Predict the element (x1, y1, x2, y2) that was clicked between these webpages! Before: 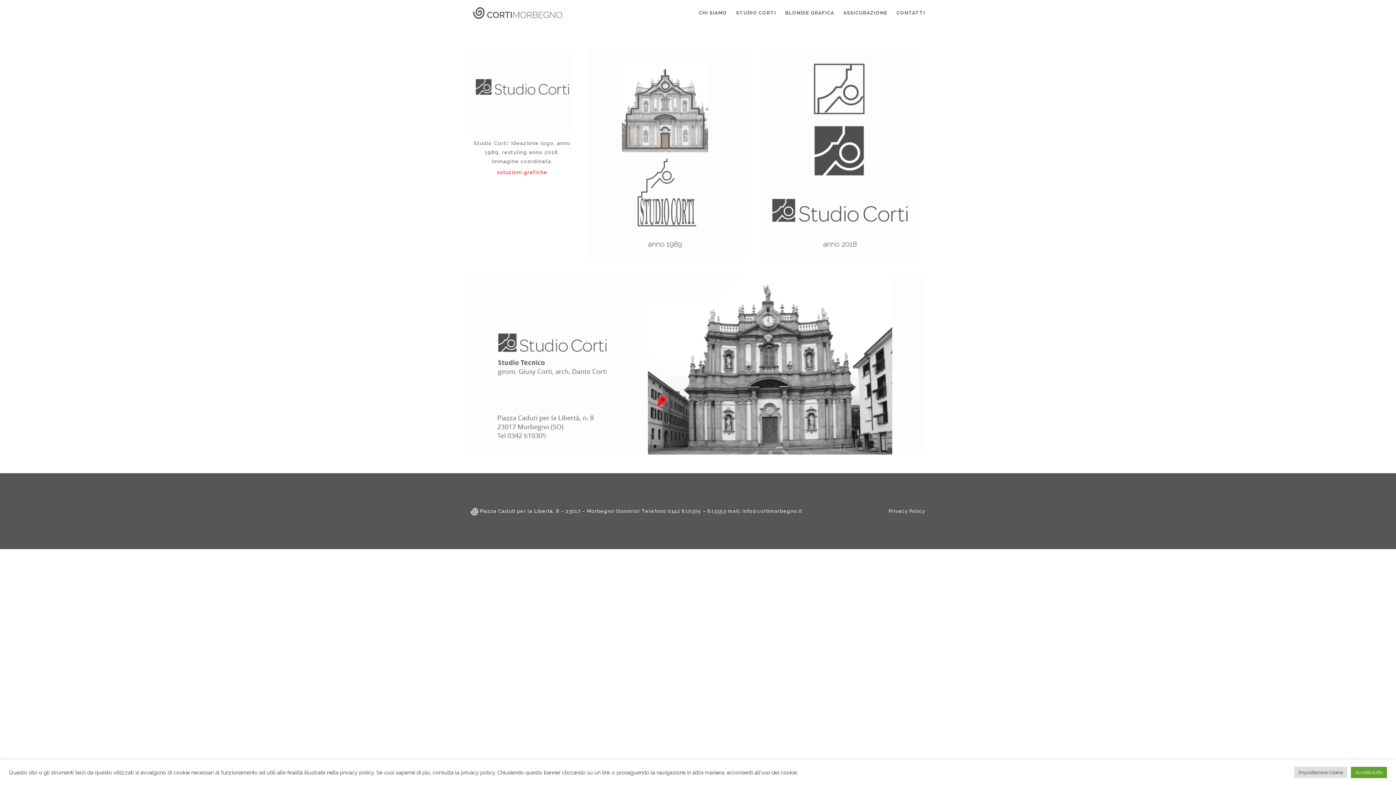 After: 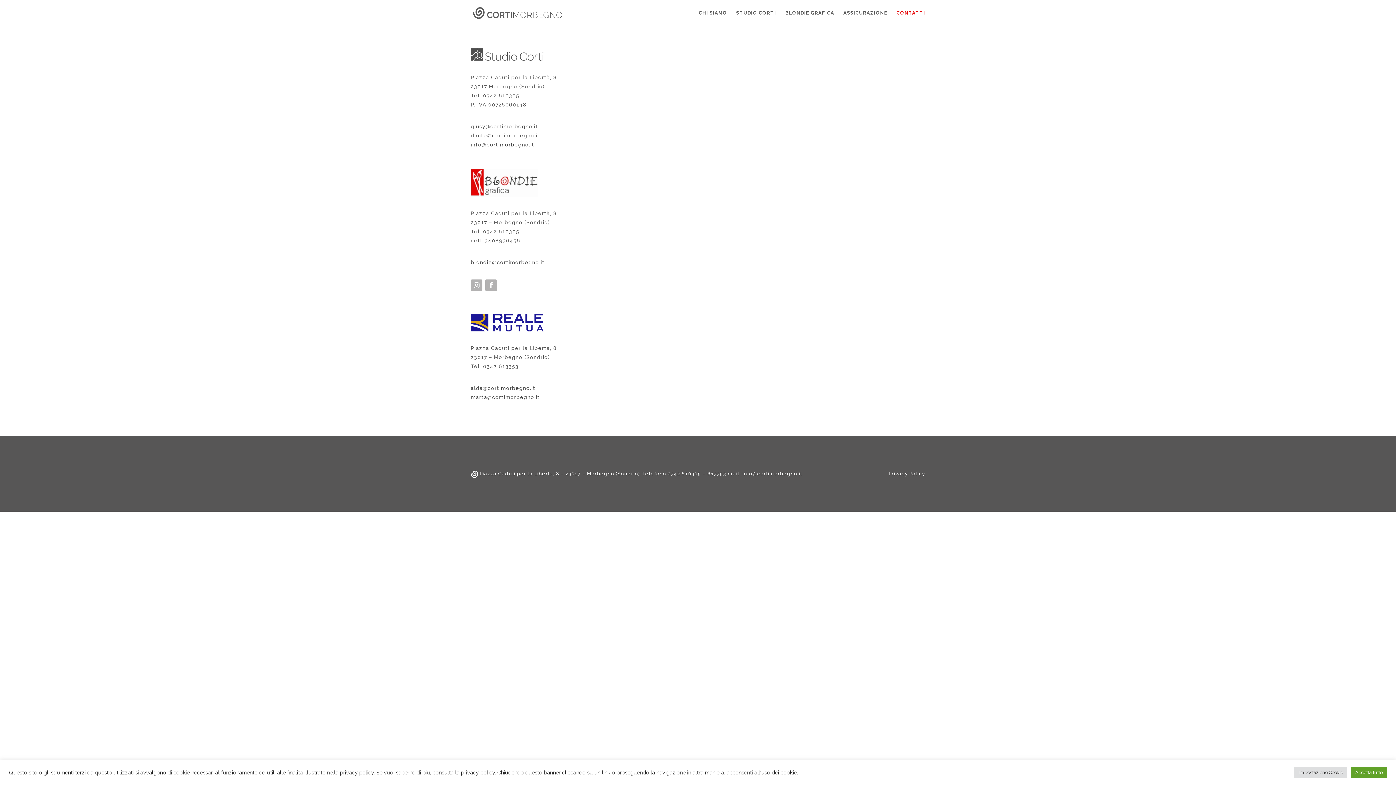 Action: label: CONTATTI bbox: (896, 10, 925, 26)